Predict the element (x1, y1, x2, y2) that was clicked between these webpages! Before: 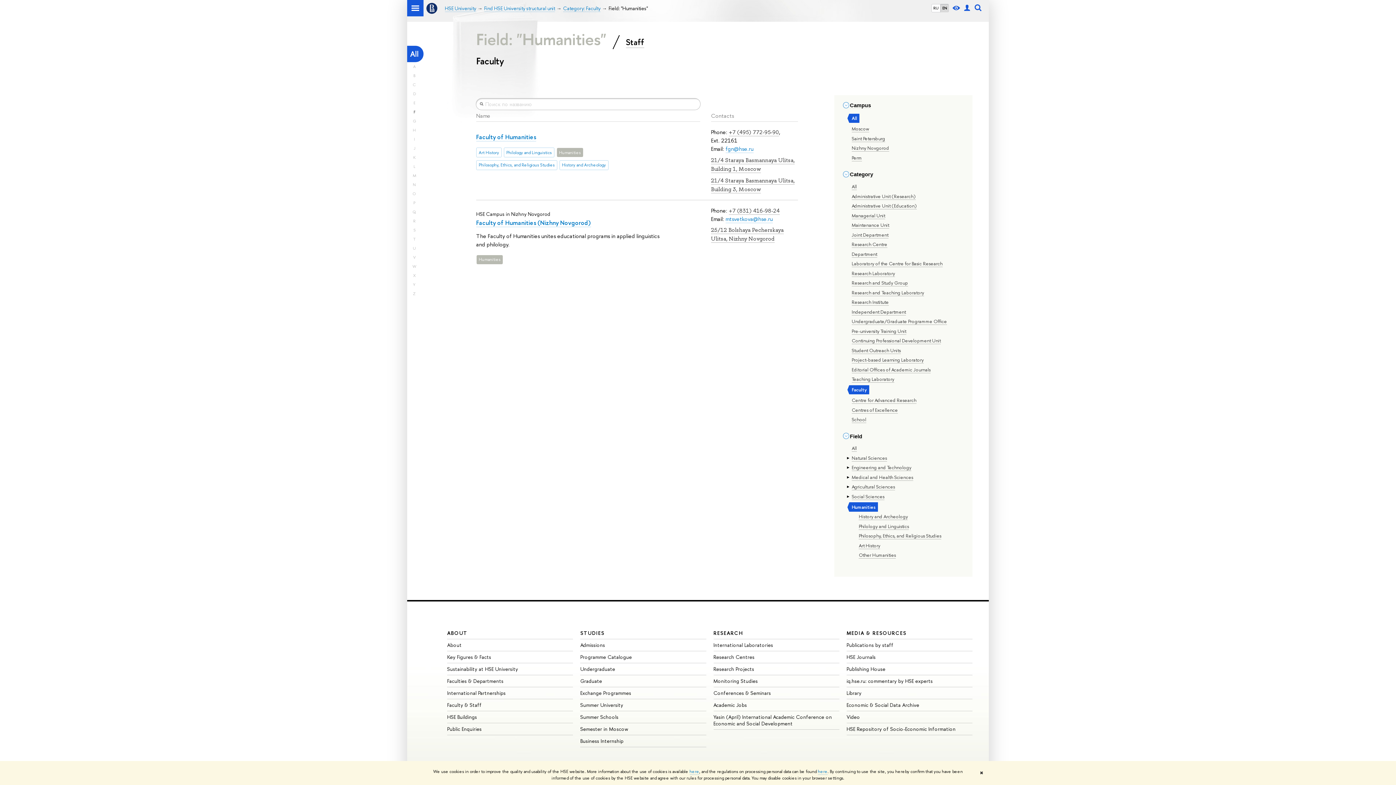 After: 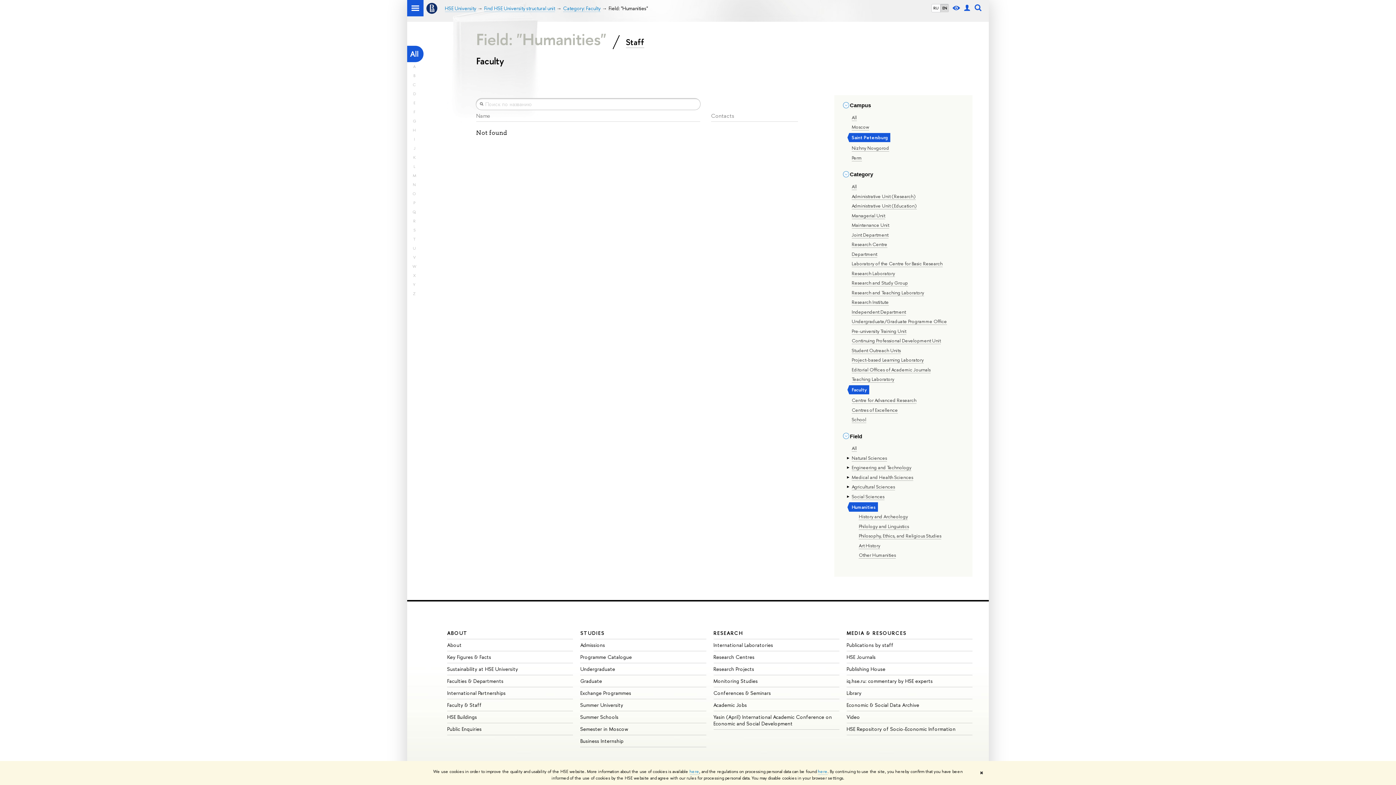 Action: label: Saint Petersburg bbox: (851, 135, 885, 142)